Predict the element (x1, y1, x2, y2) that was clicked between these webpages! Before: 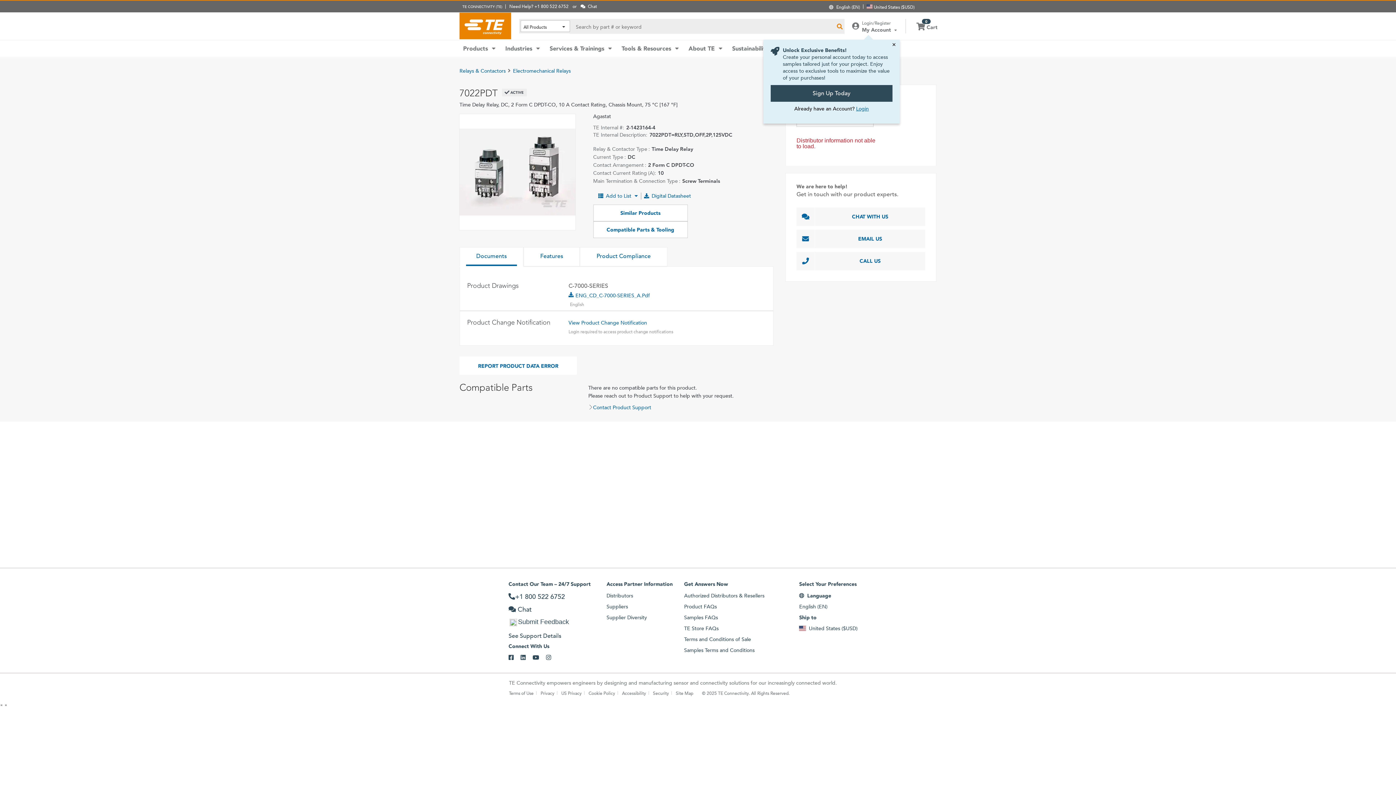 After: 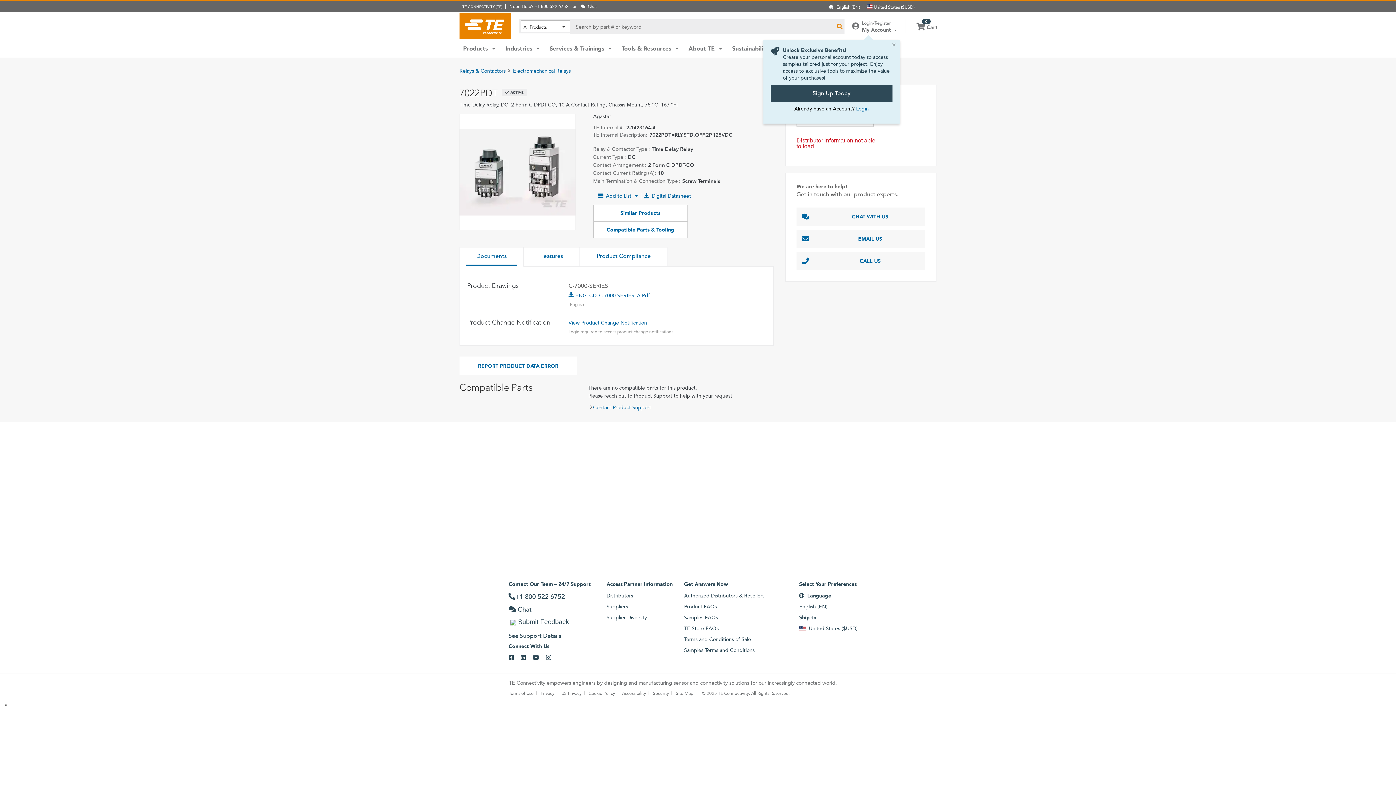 Action: bbox: (606, 555, 672, 562) label: Access Partner Information